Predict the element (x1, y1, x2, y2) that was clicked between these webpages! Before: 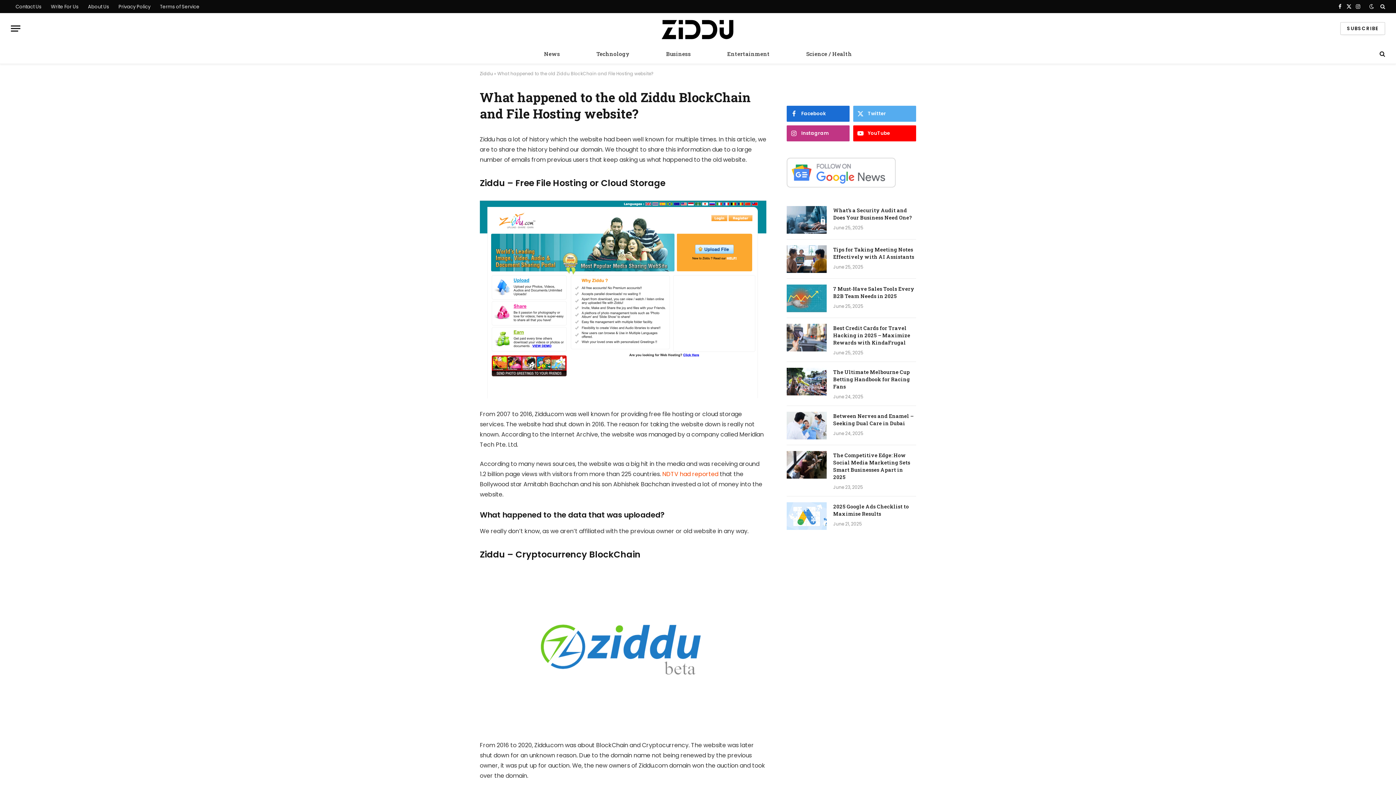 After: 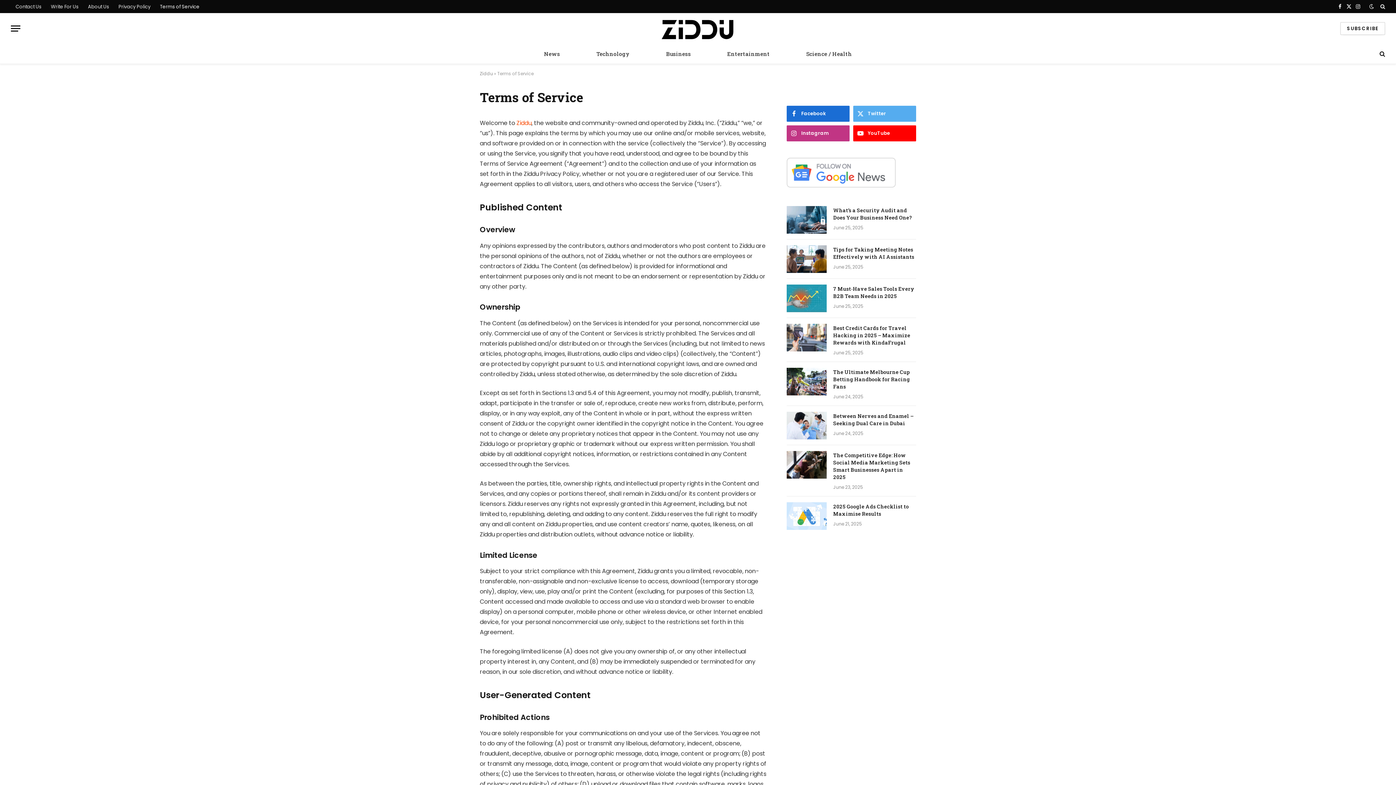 Action: label: Terms of Service bbox: (155, 0, 204, 13)